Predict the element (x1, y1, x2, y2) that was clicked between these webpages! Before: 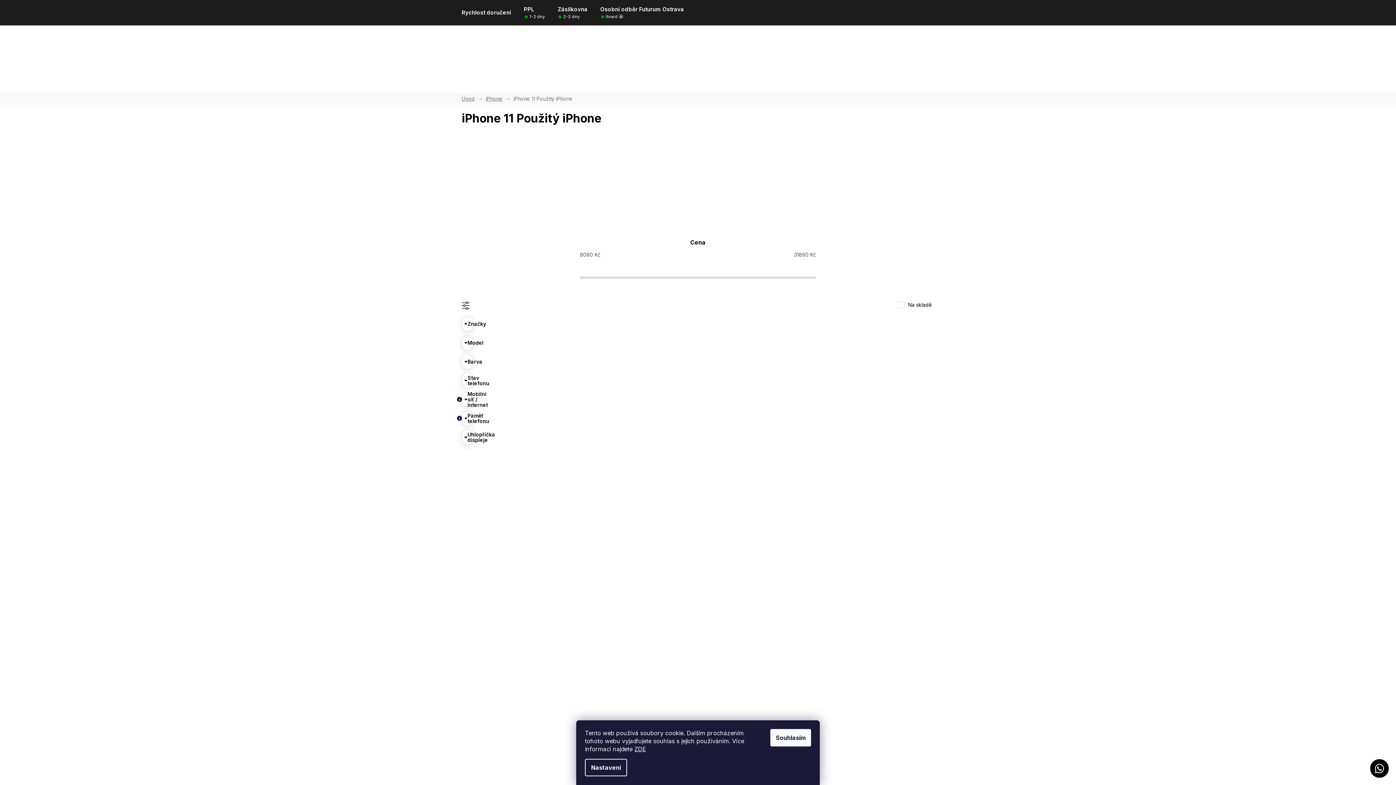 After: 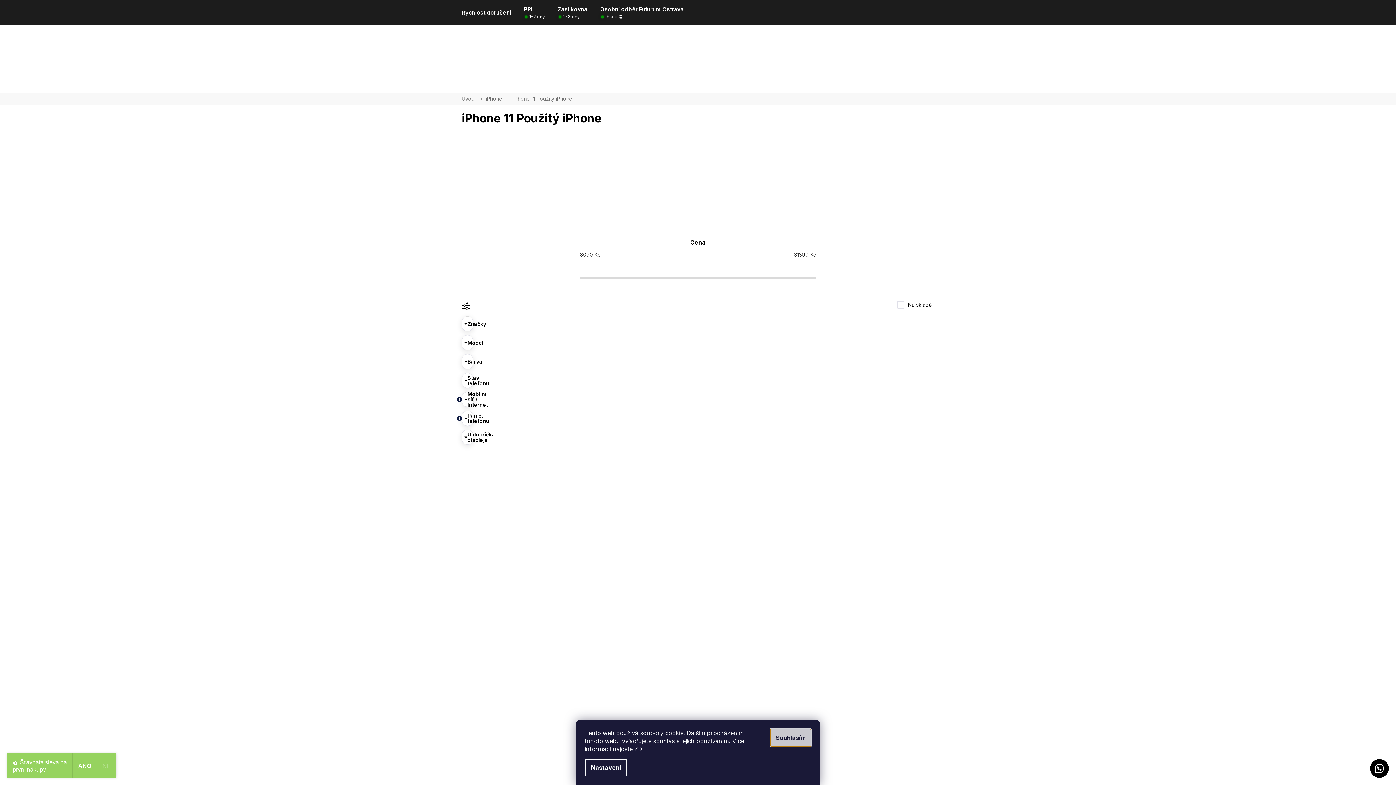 Action: bbox: (770, 729, 811, 746) label: Souhlasím